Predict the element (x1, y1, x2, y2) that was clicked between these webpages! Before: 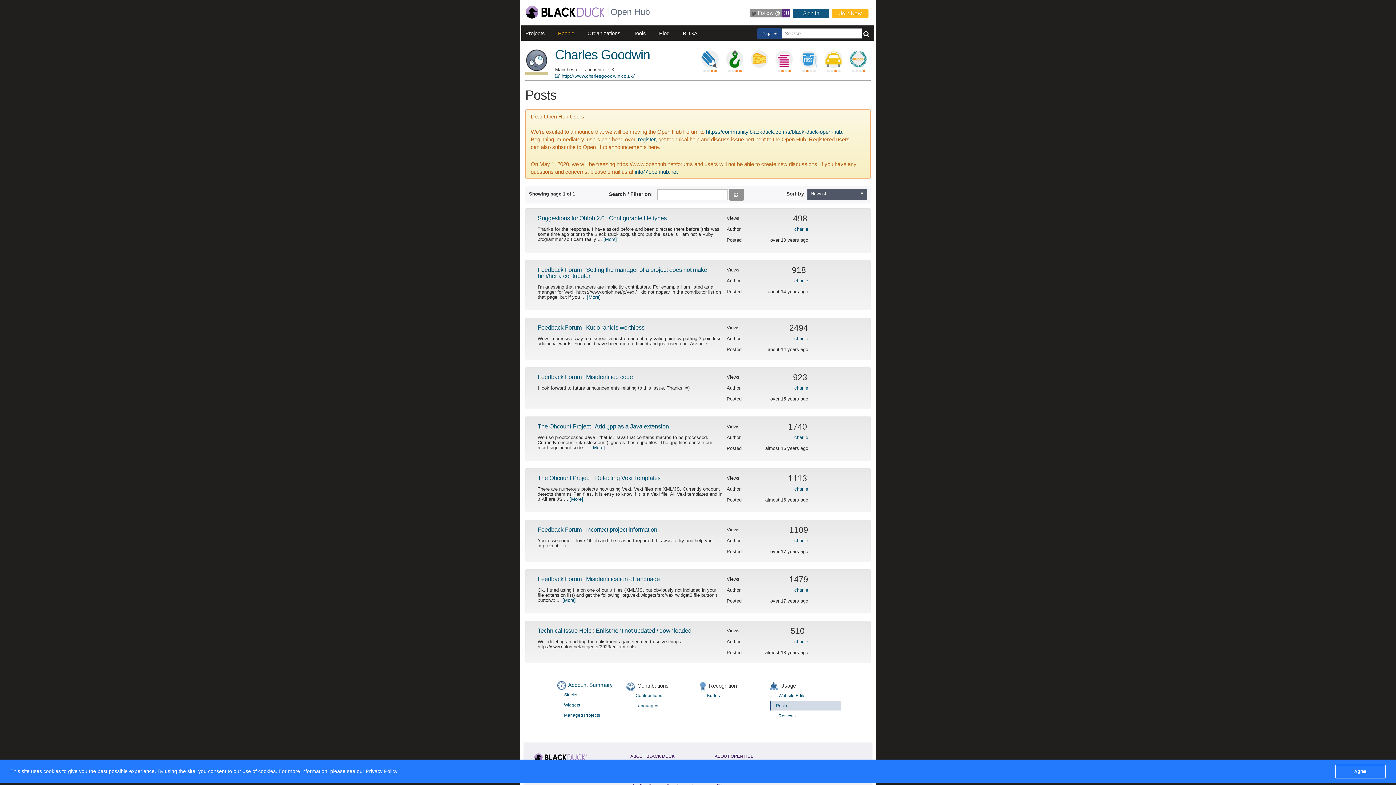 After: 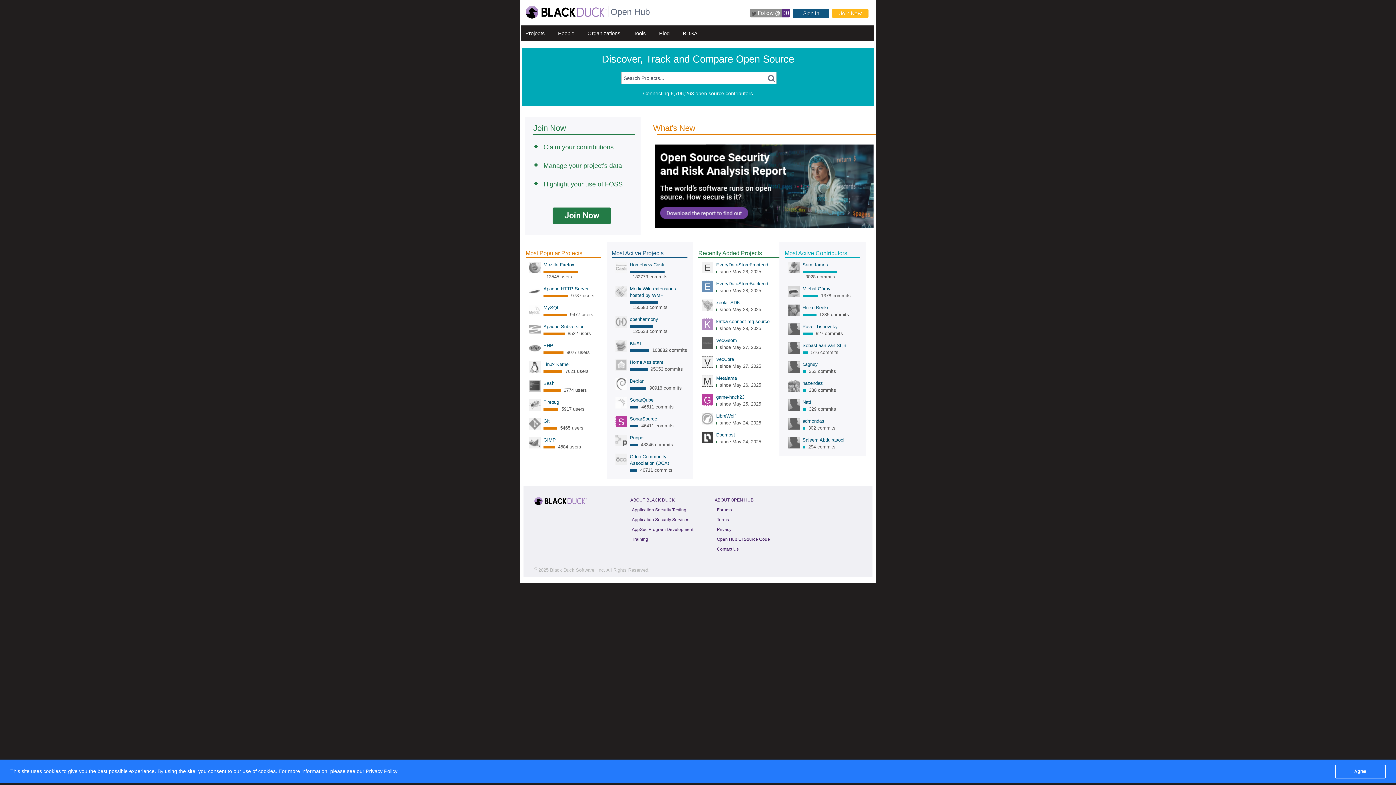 Action: bbox: (610, 10, 649, 16) label: Open Hub